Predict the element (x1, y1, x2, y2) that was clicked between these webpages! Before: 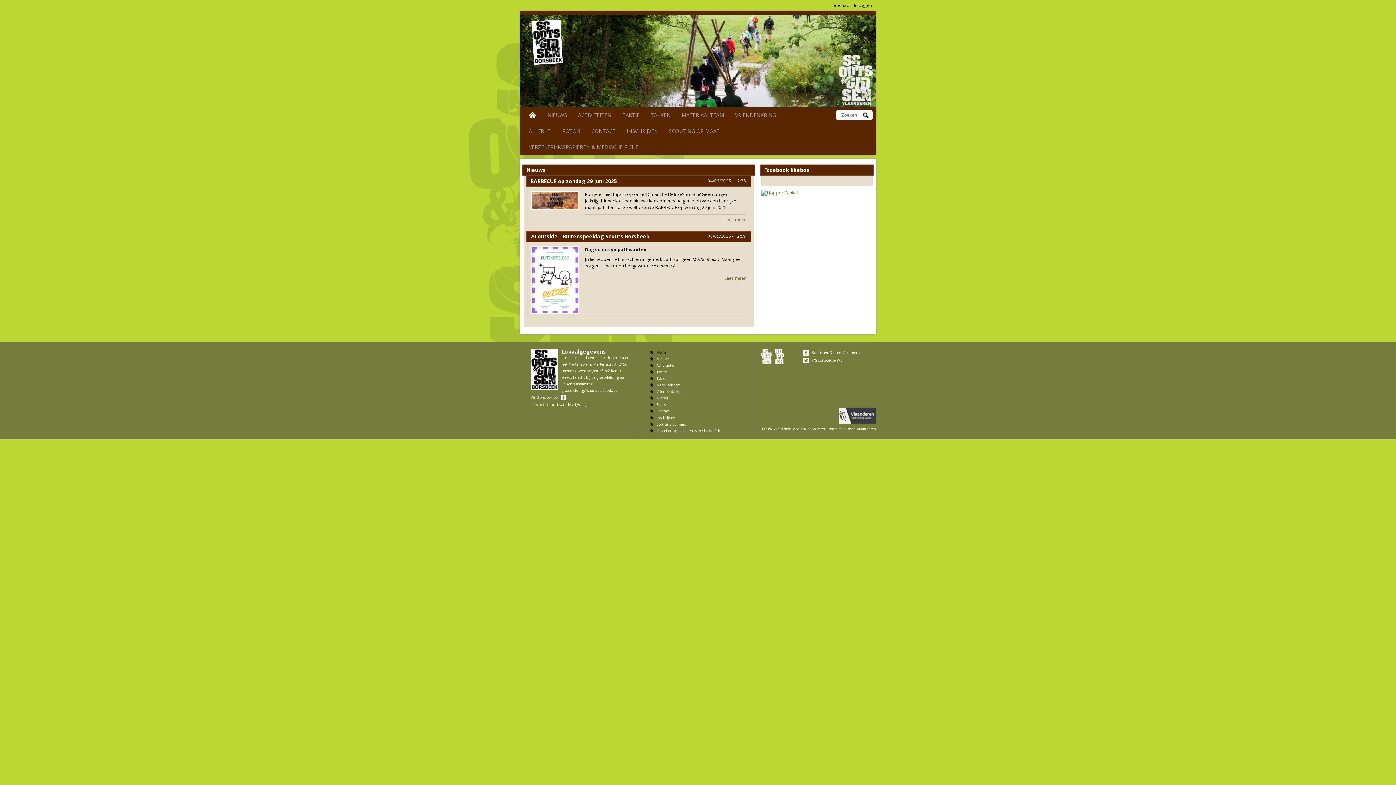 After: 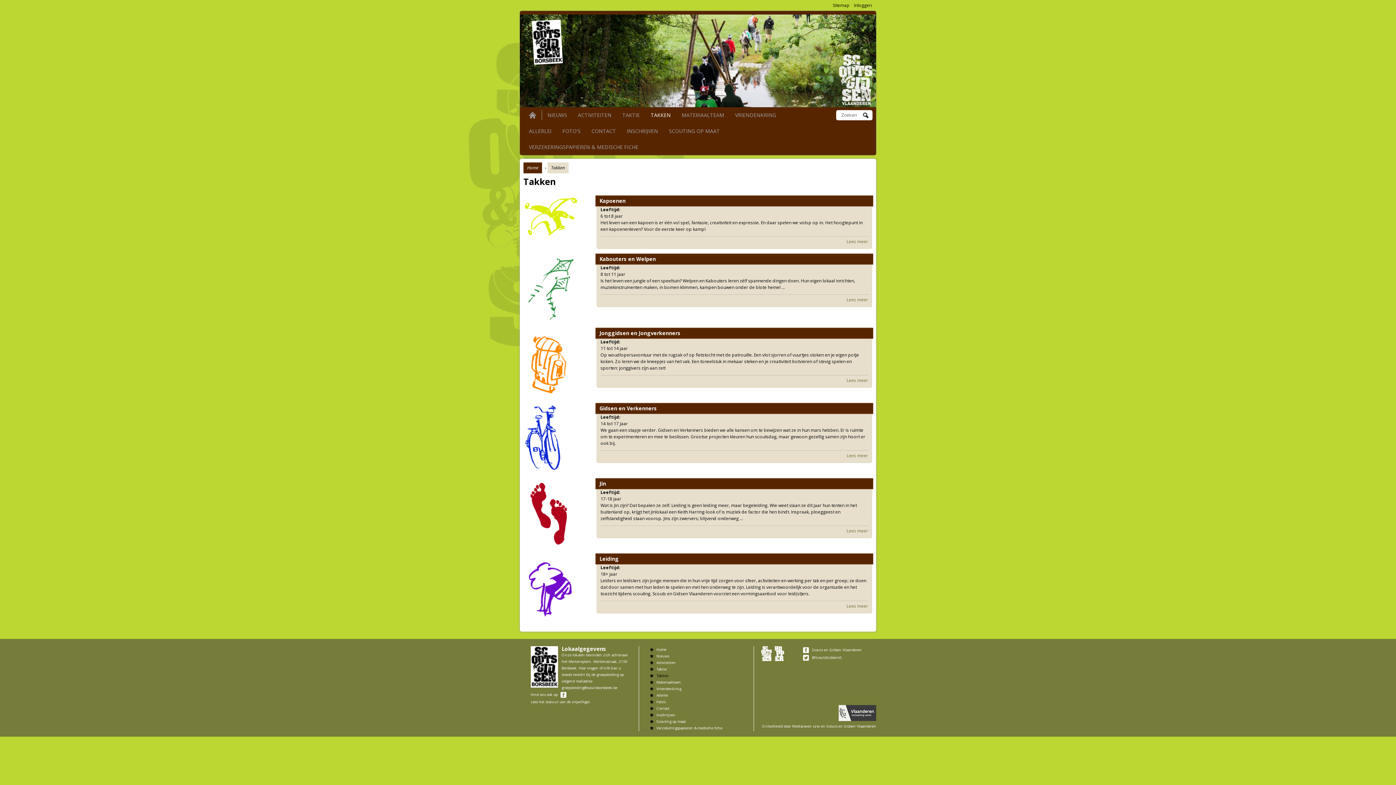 Action: bbox: (650, 111, 670, 118) label: TAKKEN